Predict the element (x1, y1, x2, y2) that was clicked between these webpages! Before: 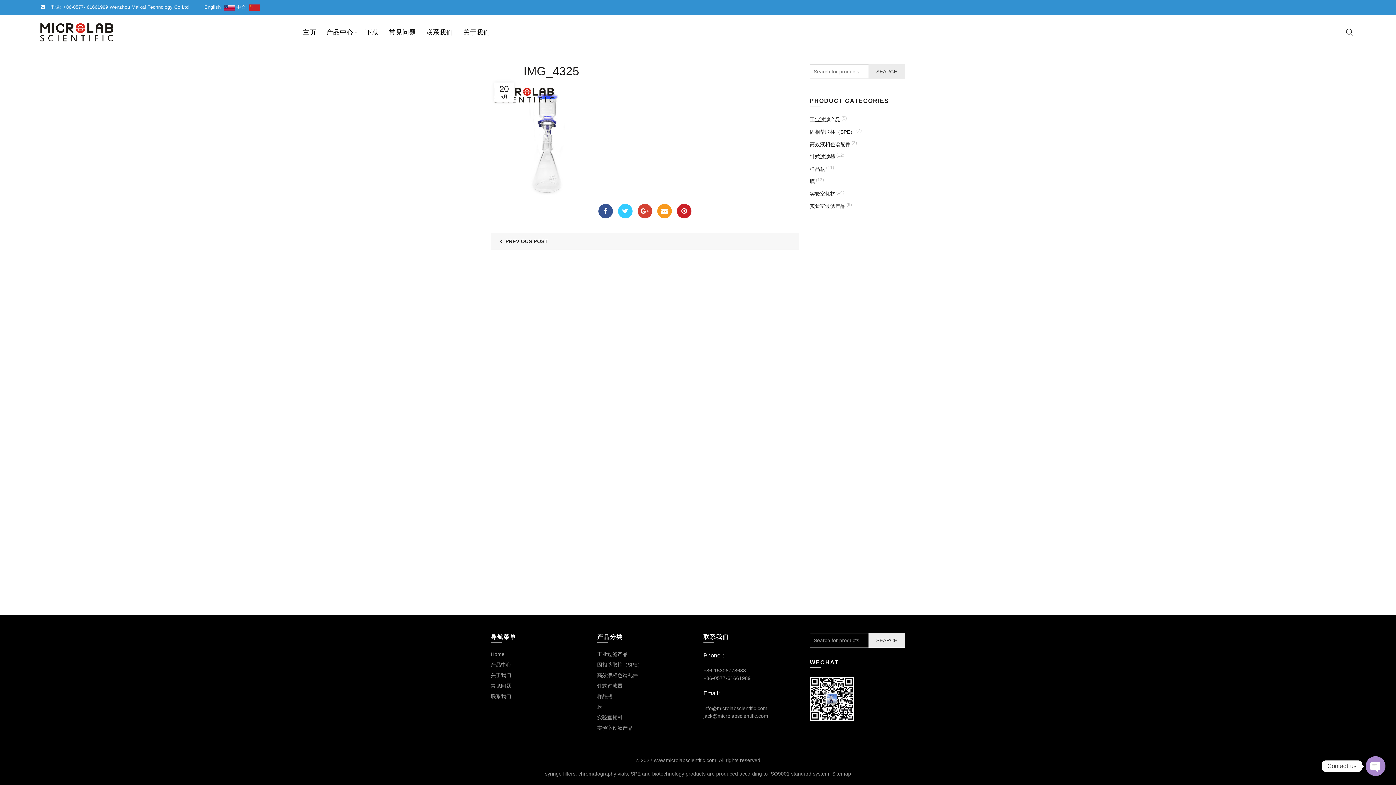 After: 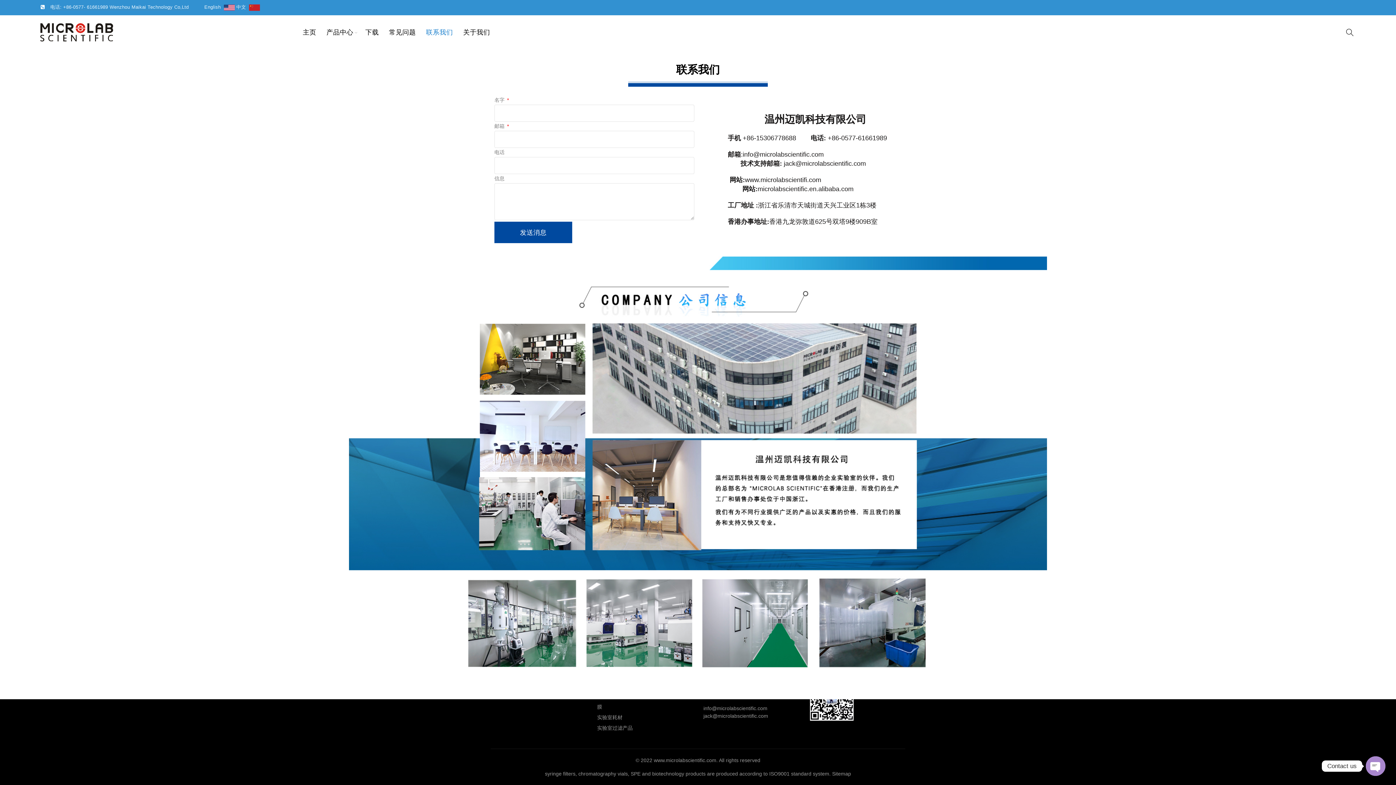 Action: label: 联系我们 bbox: (490, 693, 511, 699)